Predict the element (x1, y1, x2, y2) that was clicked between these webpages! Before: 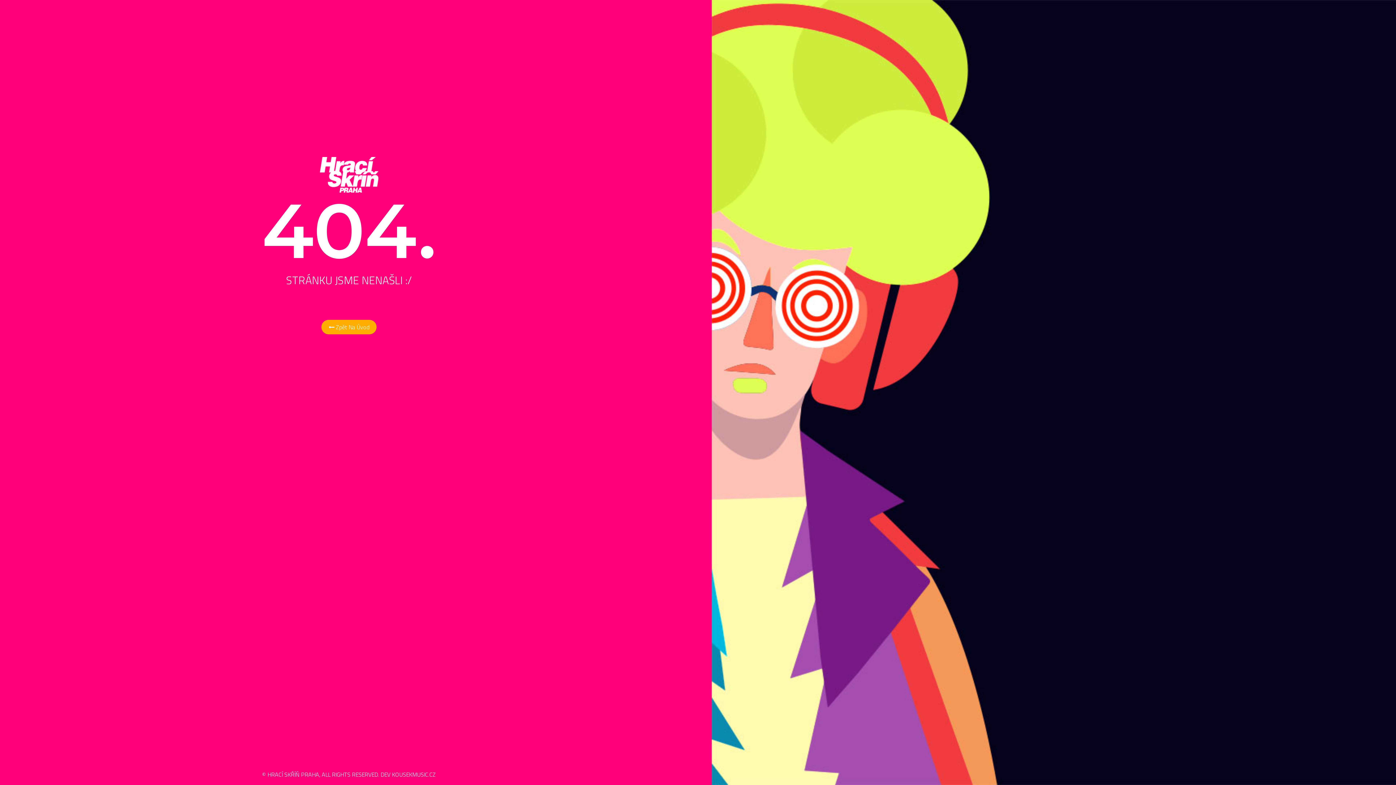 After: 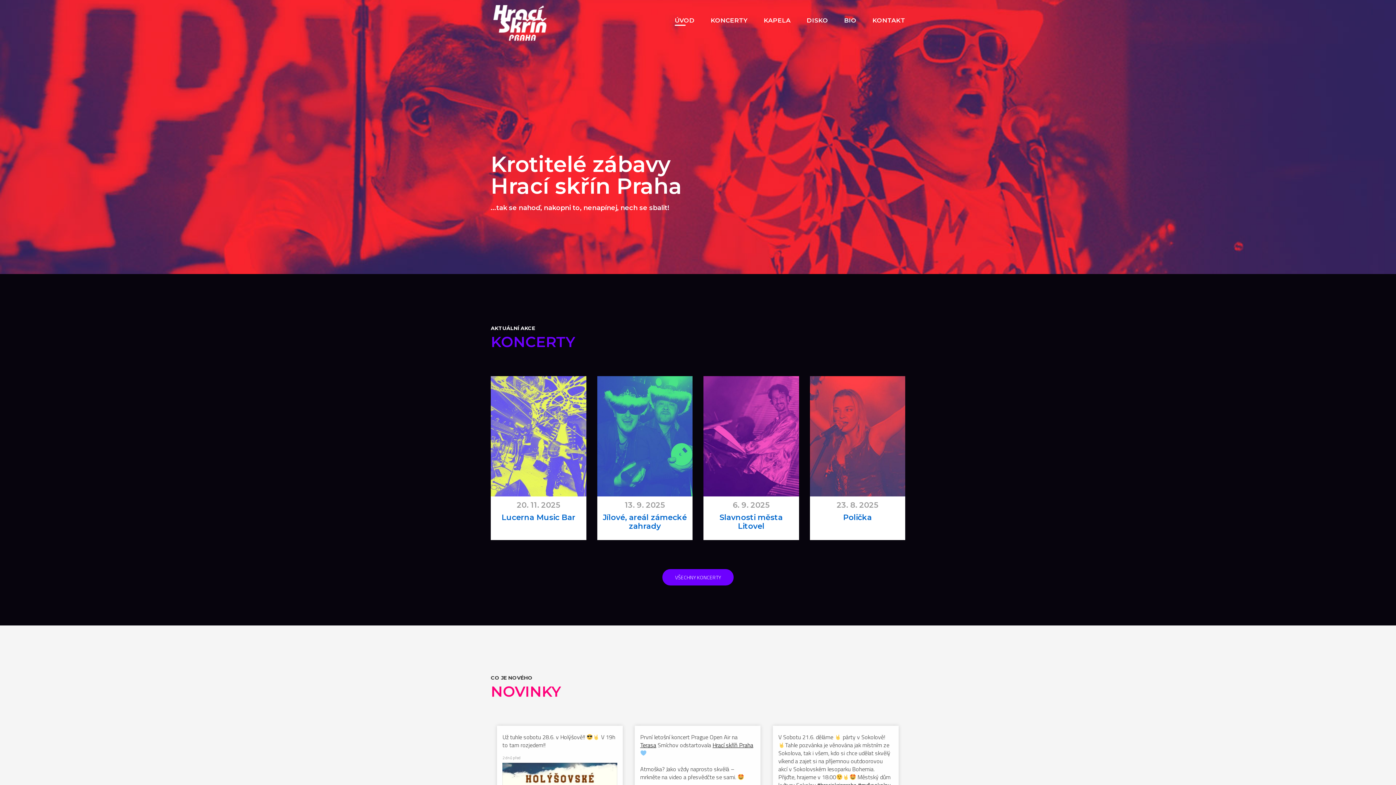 Action: bbox: (321, 320, 376, 334) label:  Zpět Na Úvod